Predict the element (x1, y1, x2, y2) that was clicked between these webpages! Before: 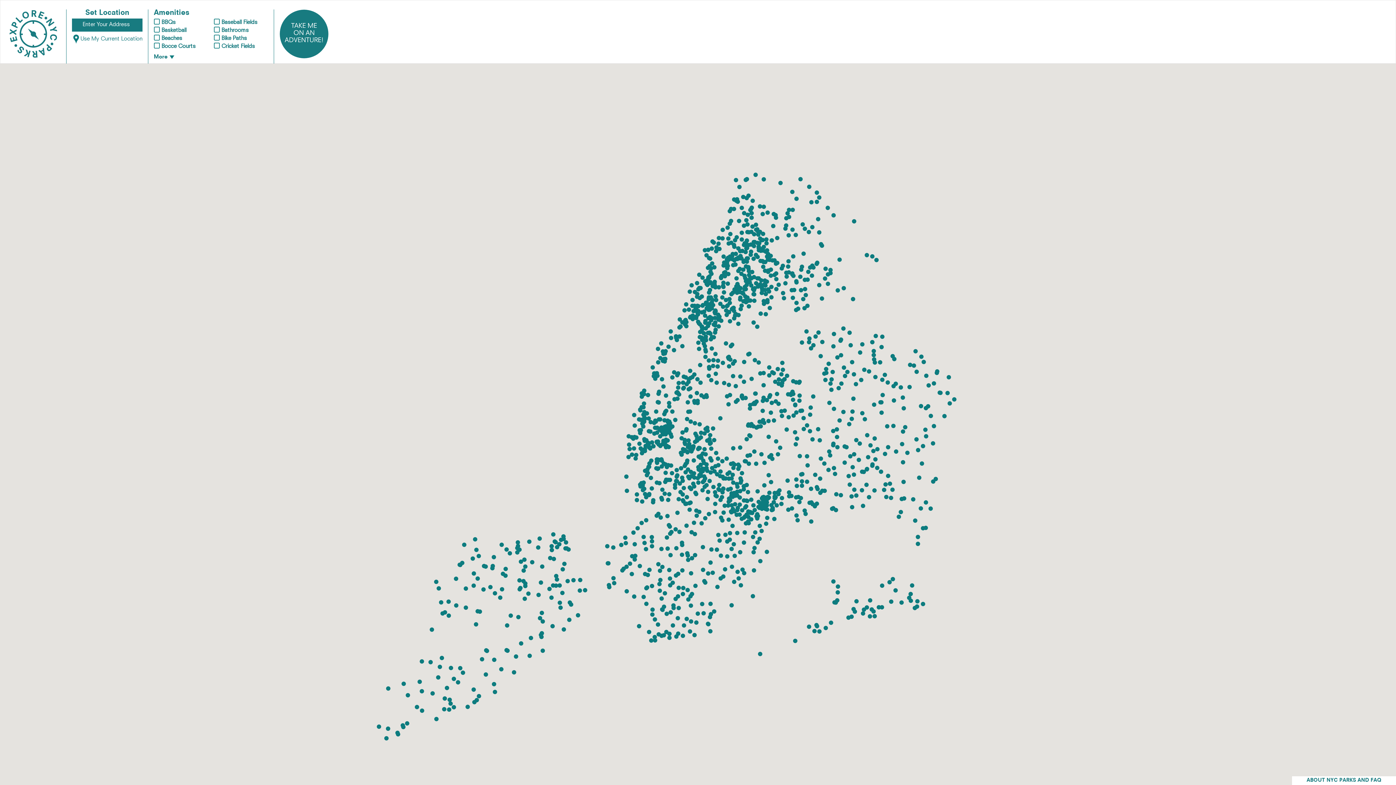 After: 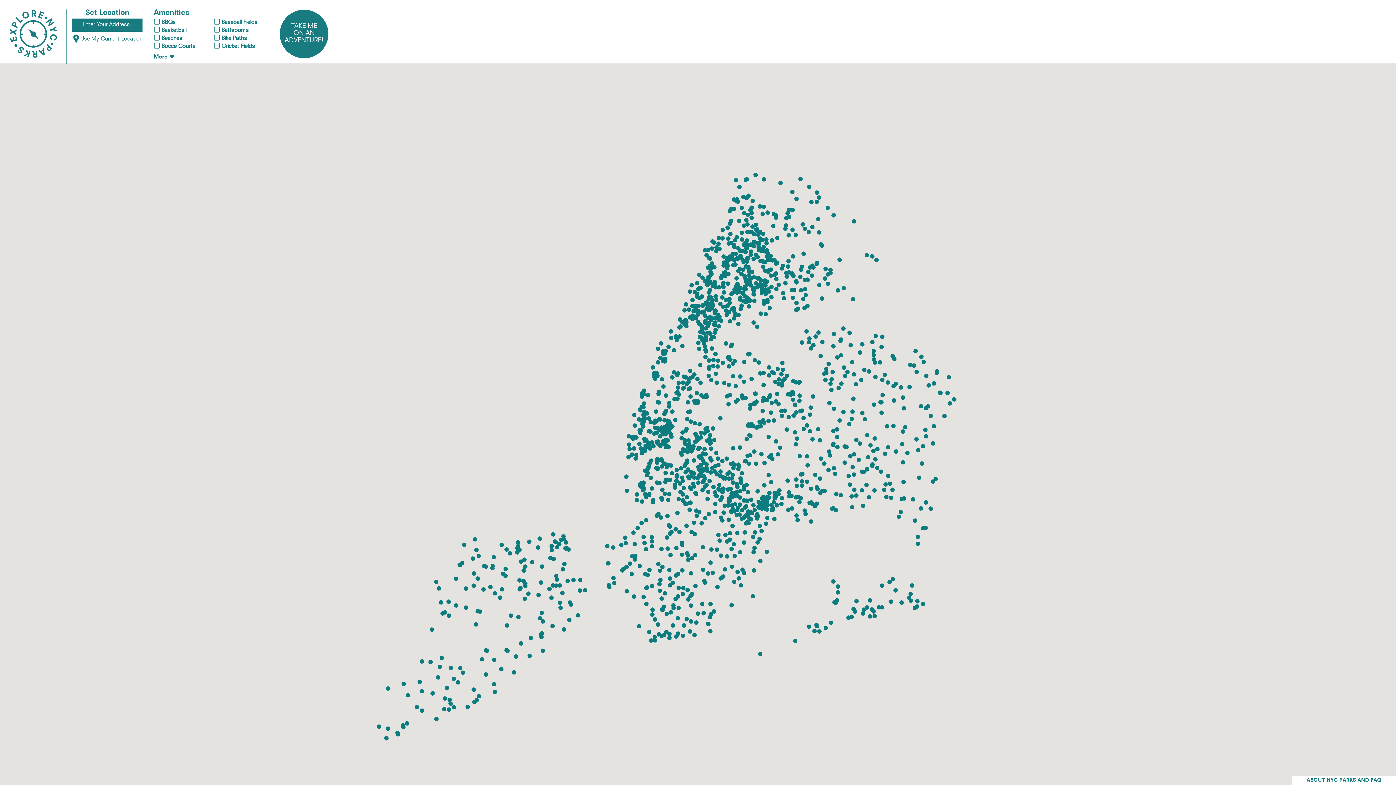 Action: bbox: (0, 0, 66, 18)